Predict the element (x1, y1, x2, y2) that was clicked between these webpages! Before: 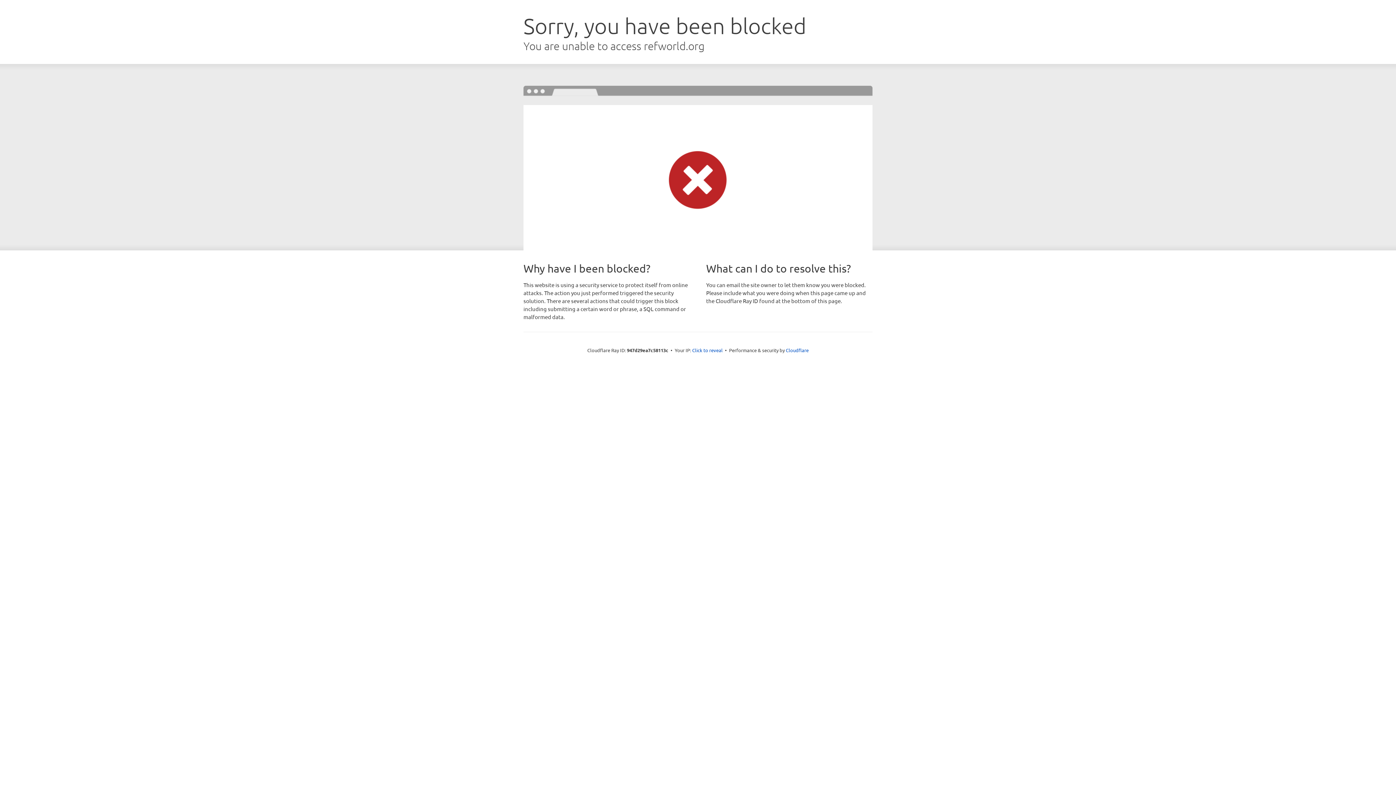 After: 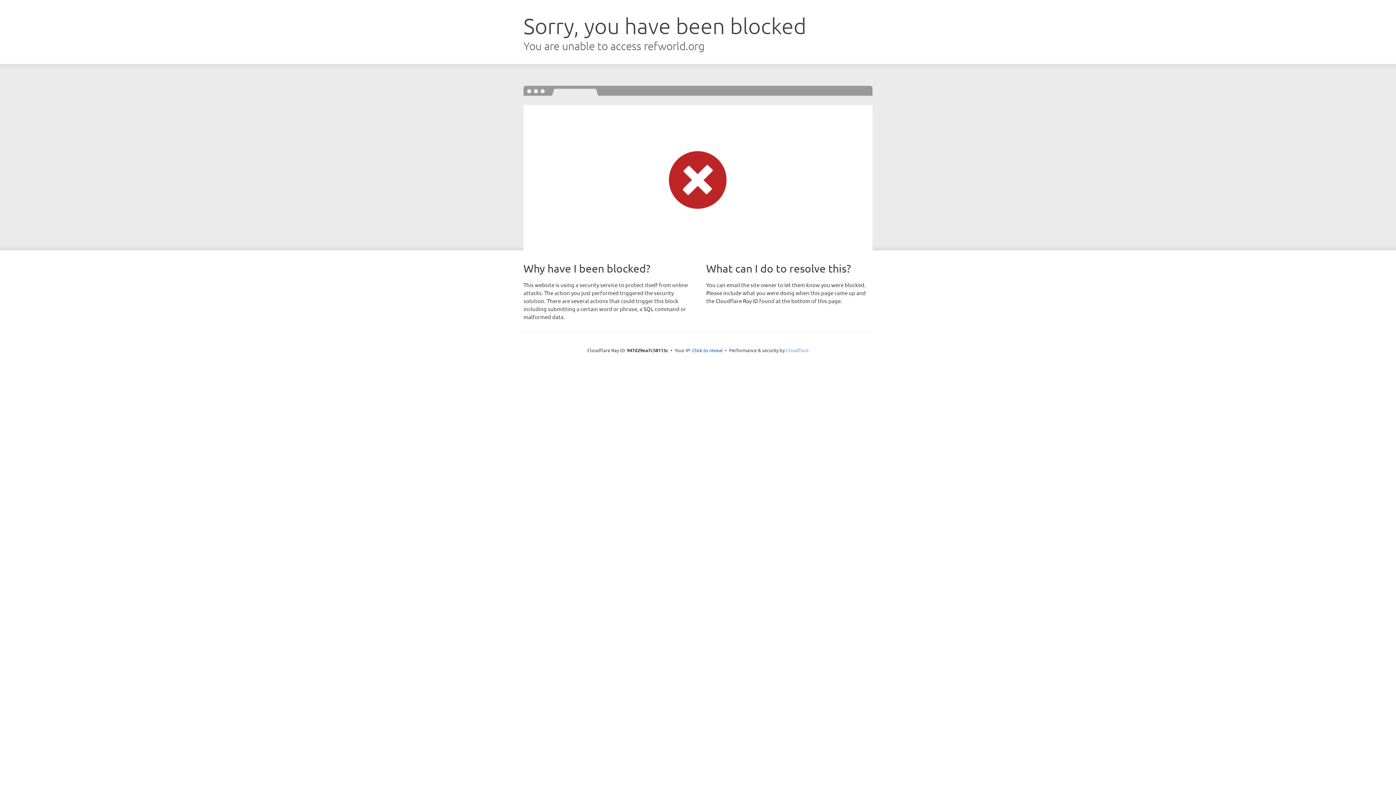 Action: bbox: (786, 347, 808, 353) label: Cloudflare